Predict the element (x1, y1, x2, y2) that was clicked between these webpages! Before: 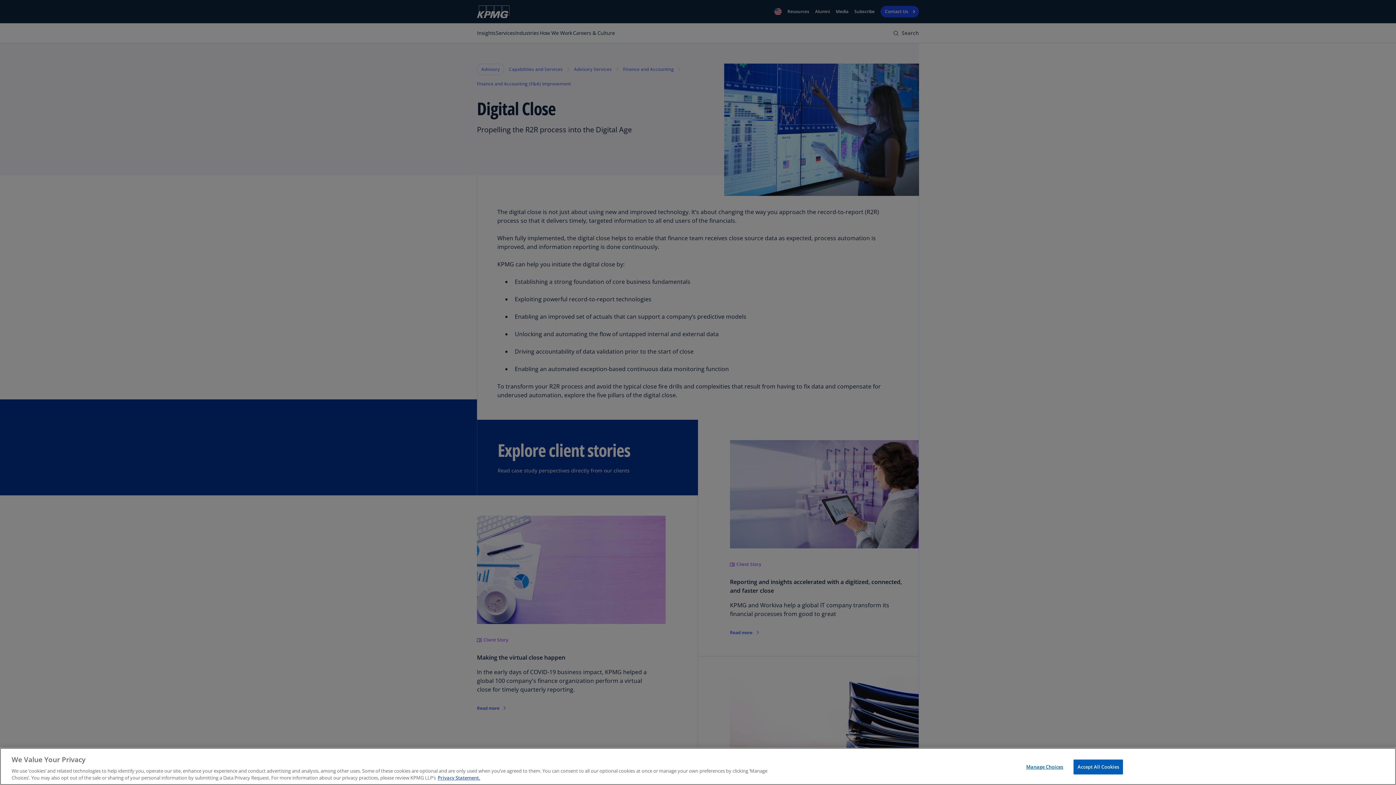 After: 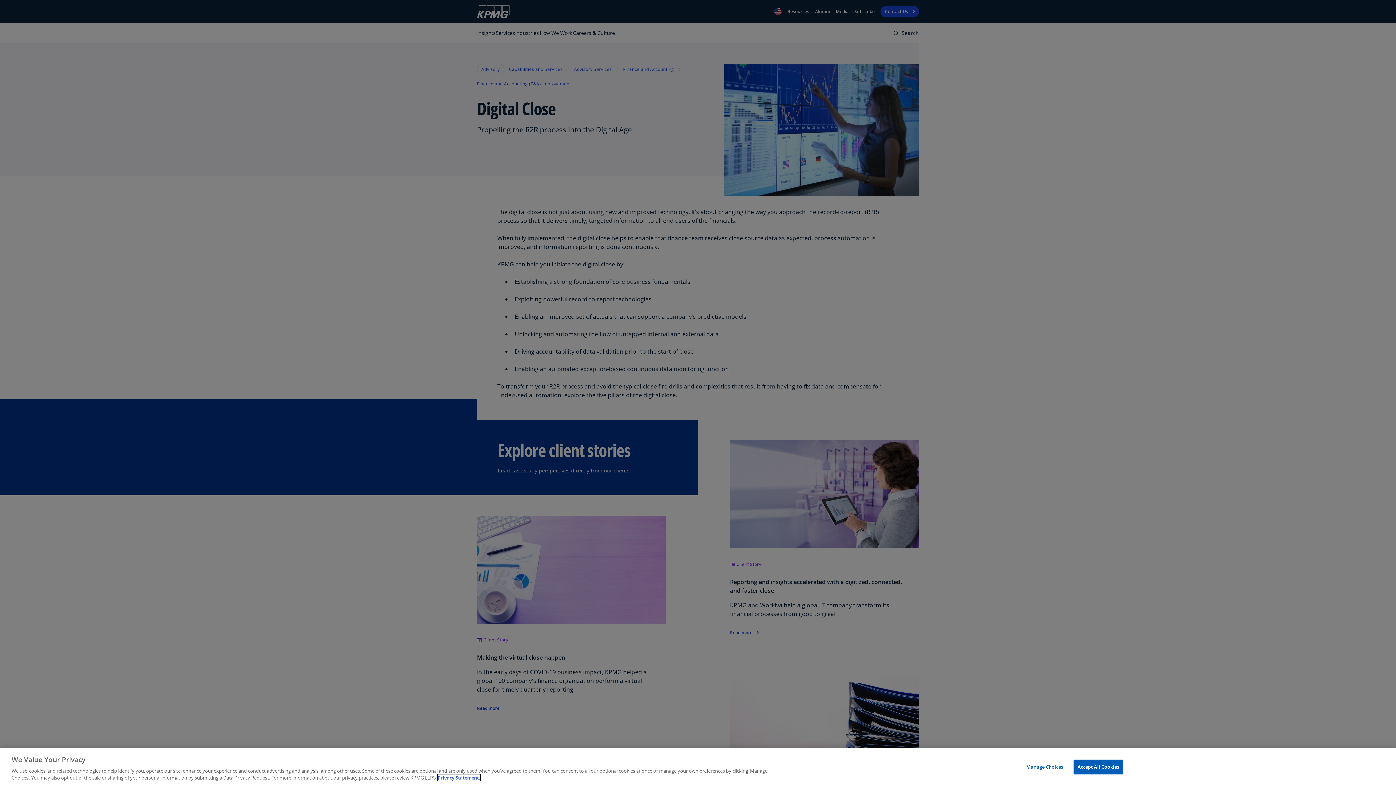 Action: bbox: (437, 774, 480, 781) label: More information about your privacy, opens in a new tab